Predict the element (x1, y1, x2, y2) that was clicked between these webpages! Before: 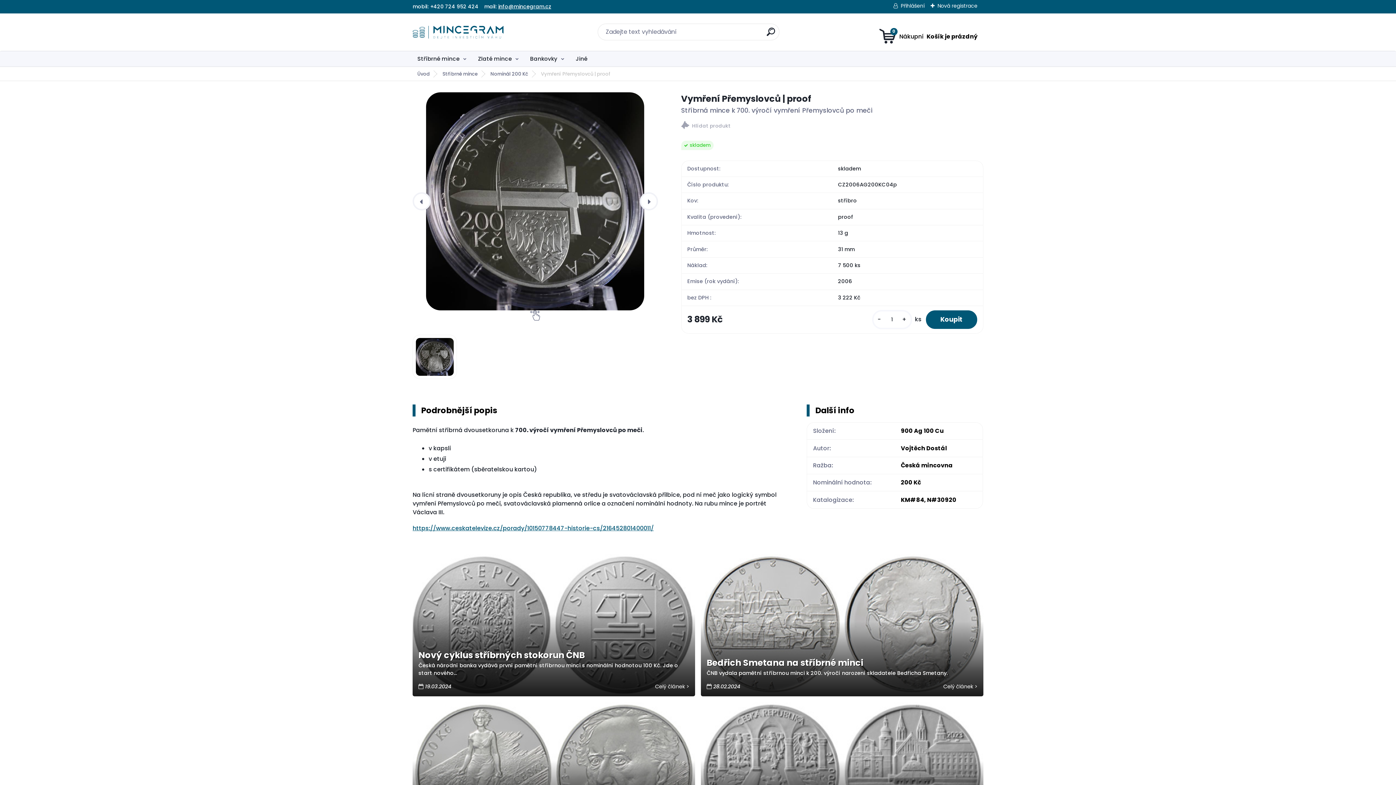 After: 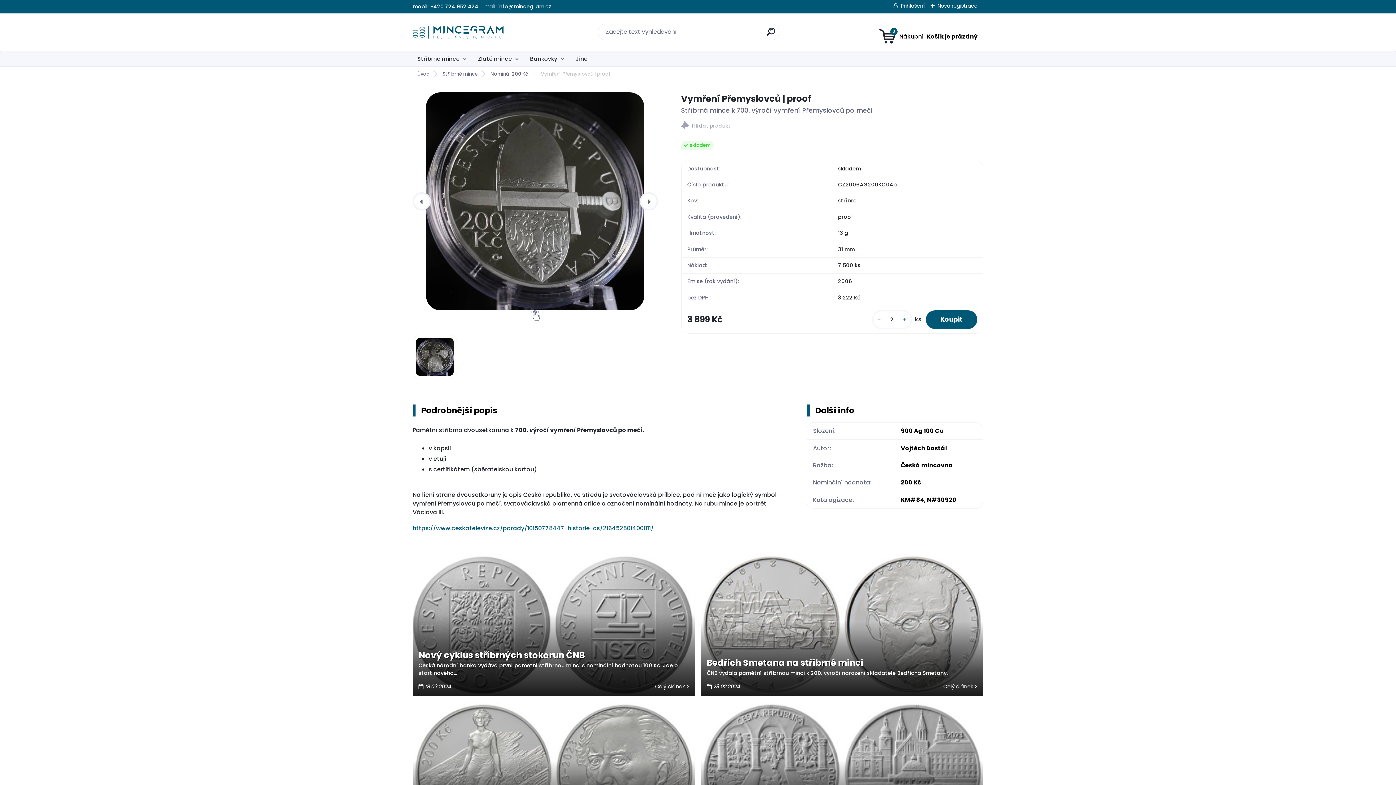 Action: bbox: (899, 315, 909, 324) label: +